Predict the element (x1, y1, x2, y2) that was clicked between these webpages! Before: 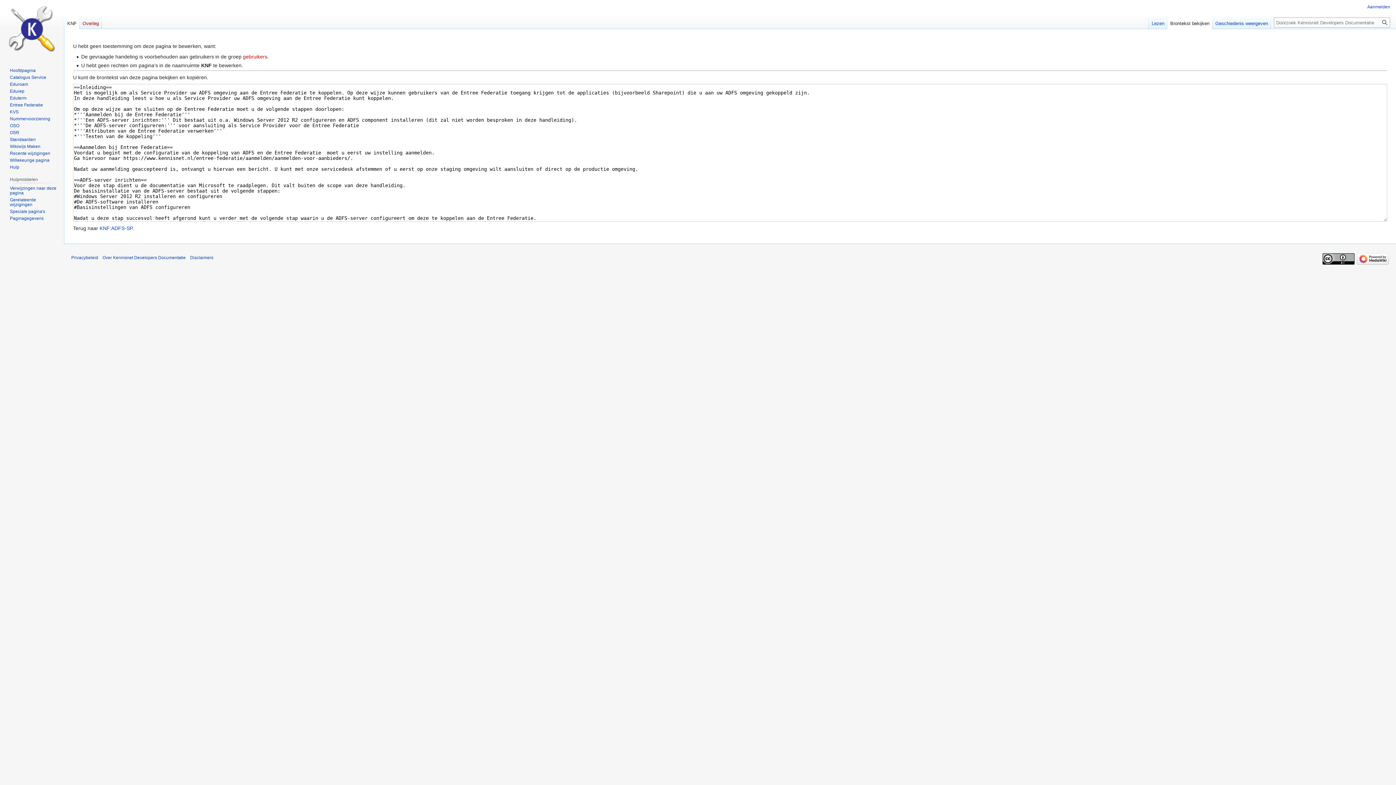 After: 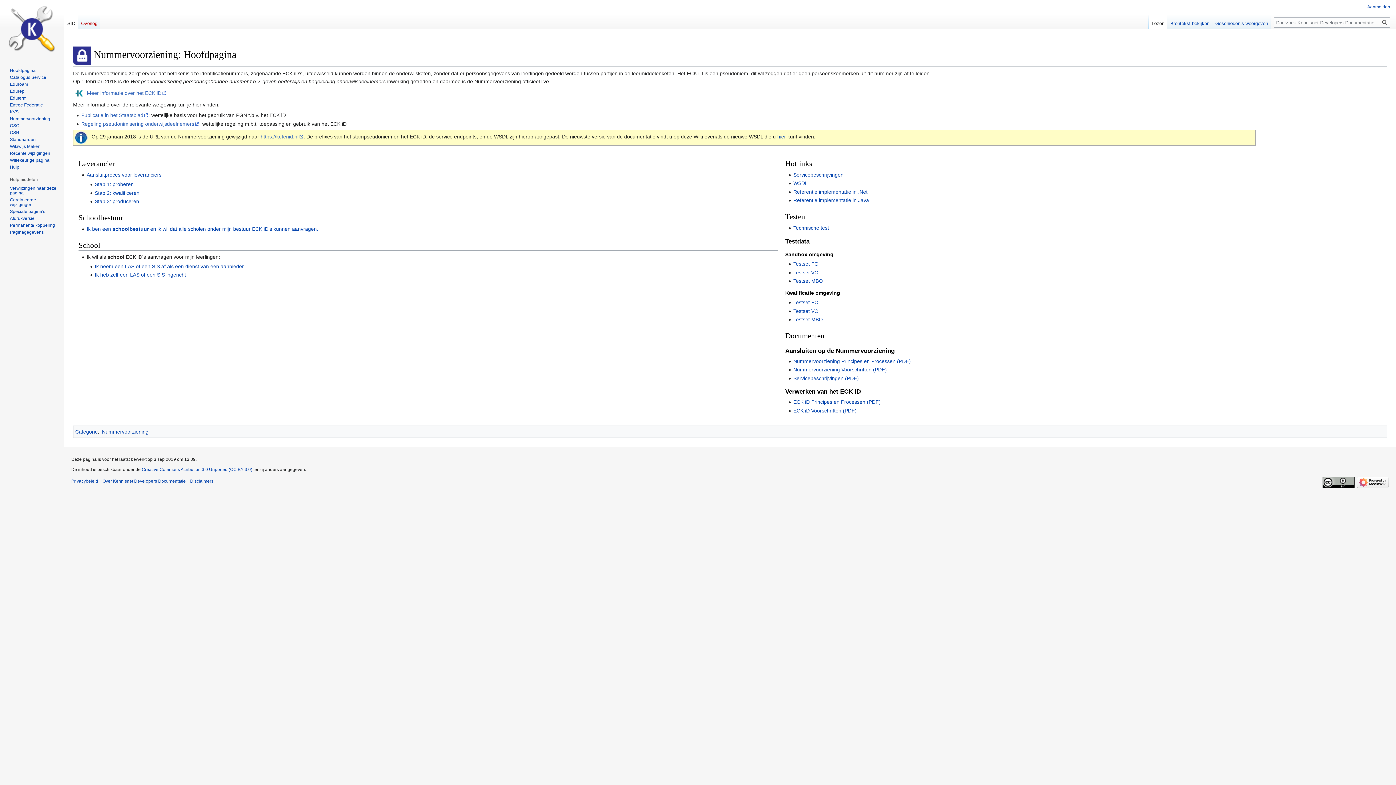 Action: label: Nummervoorziening bbox: (9, 116, 50, 121)